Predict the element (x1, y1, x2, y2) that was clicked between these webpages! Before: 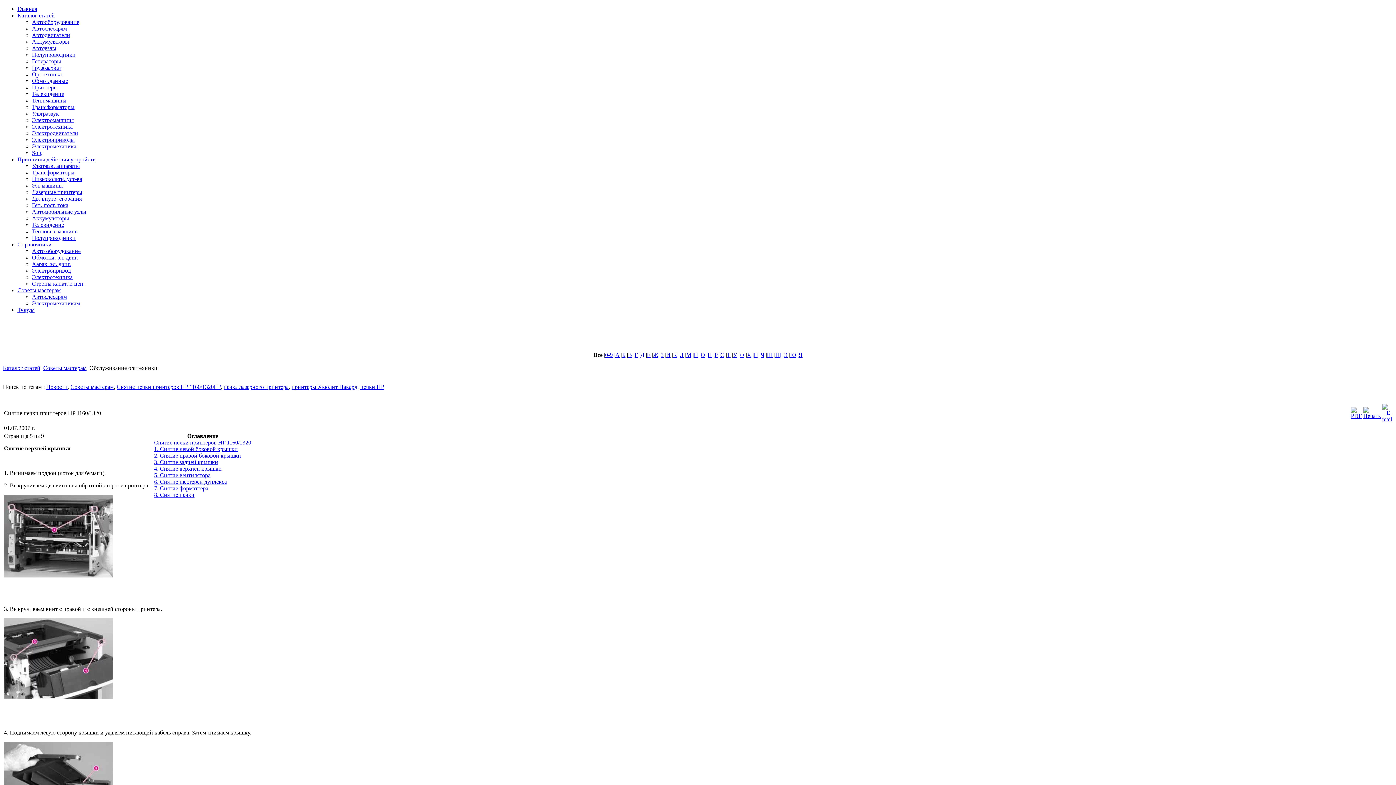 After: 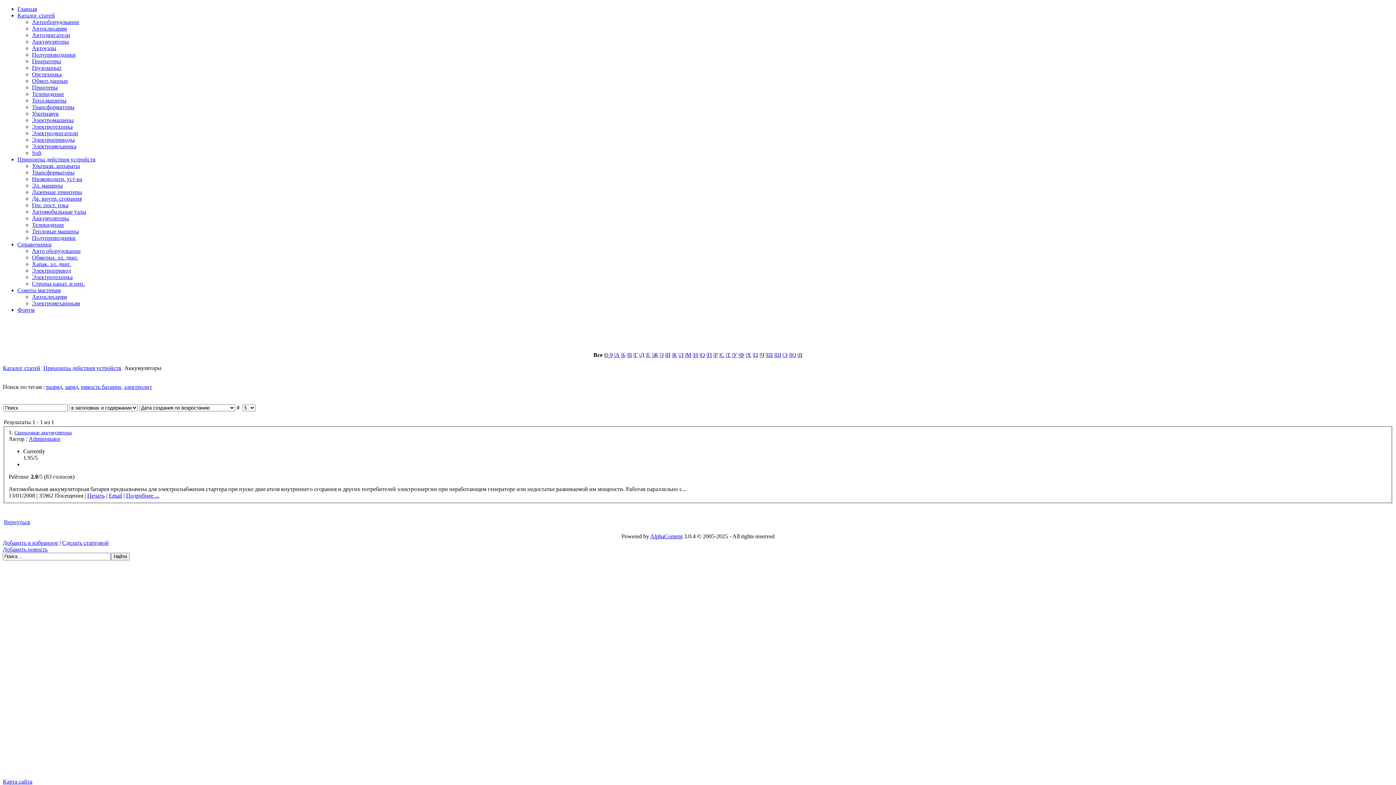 Action: label: Аккумуляторы bbox: (32, 38, 69, 44)